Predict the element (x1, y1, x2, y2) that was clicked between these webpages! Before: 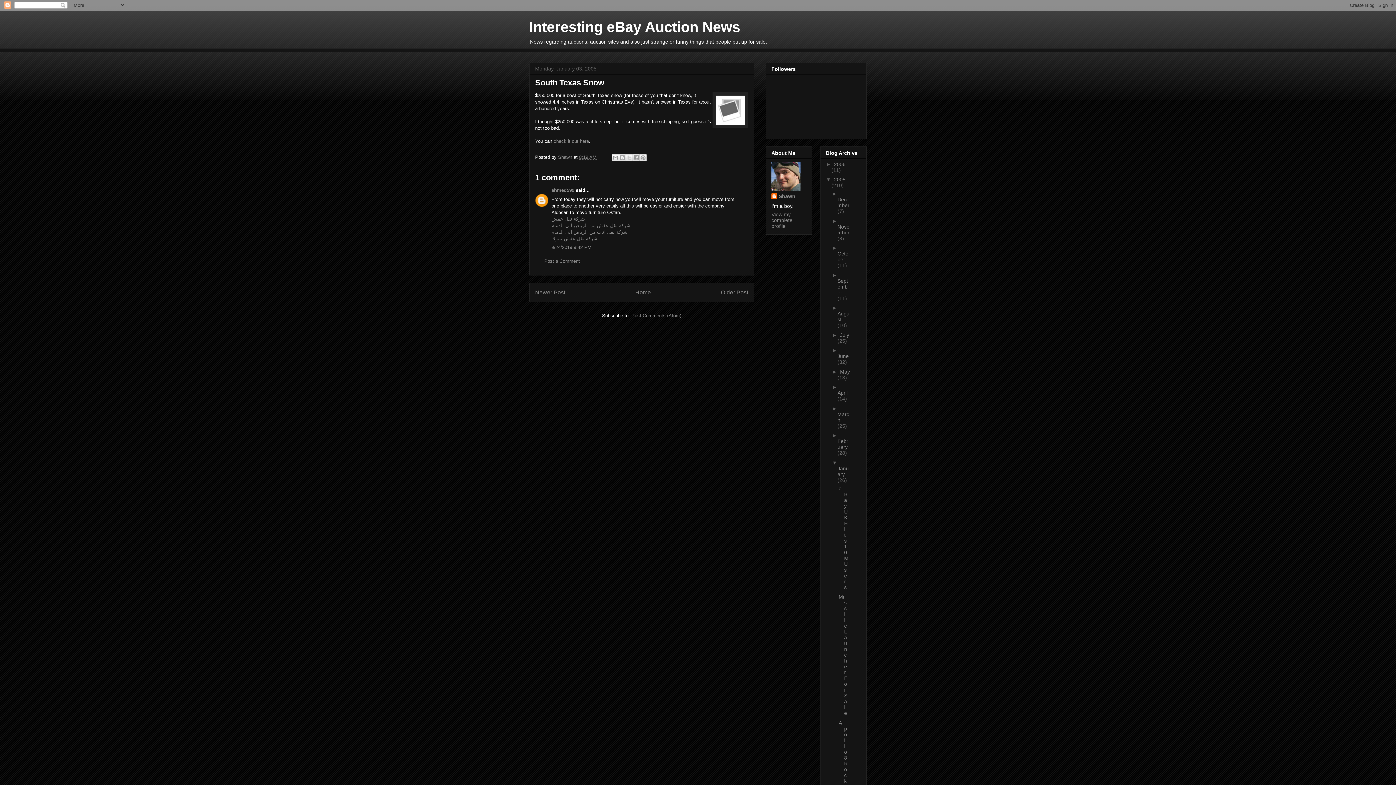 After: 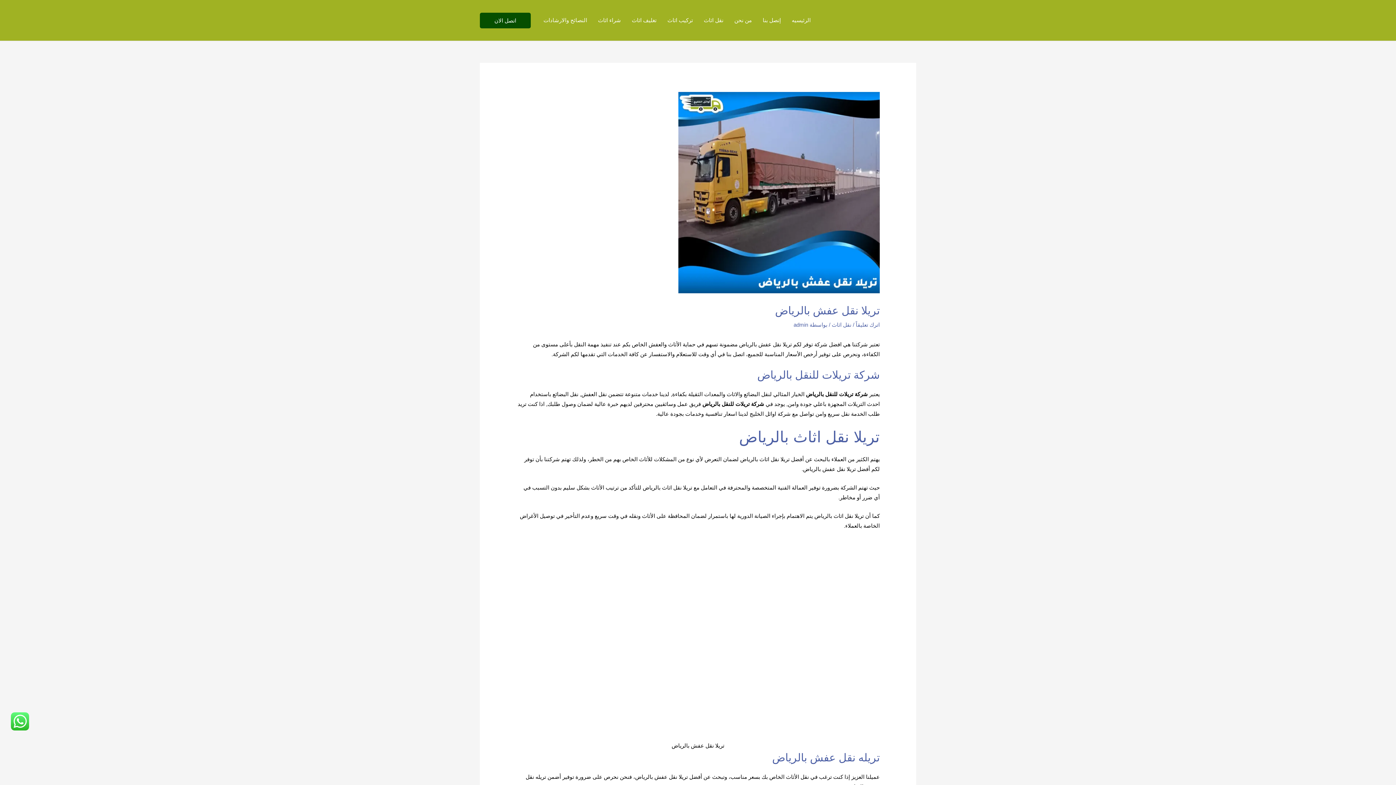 Action: label: شركة نقل عفش من الرياض الى الدمام bbox: (551, 222, 630, 228)